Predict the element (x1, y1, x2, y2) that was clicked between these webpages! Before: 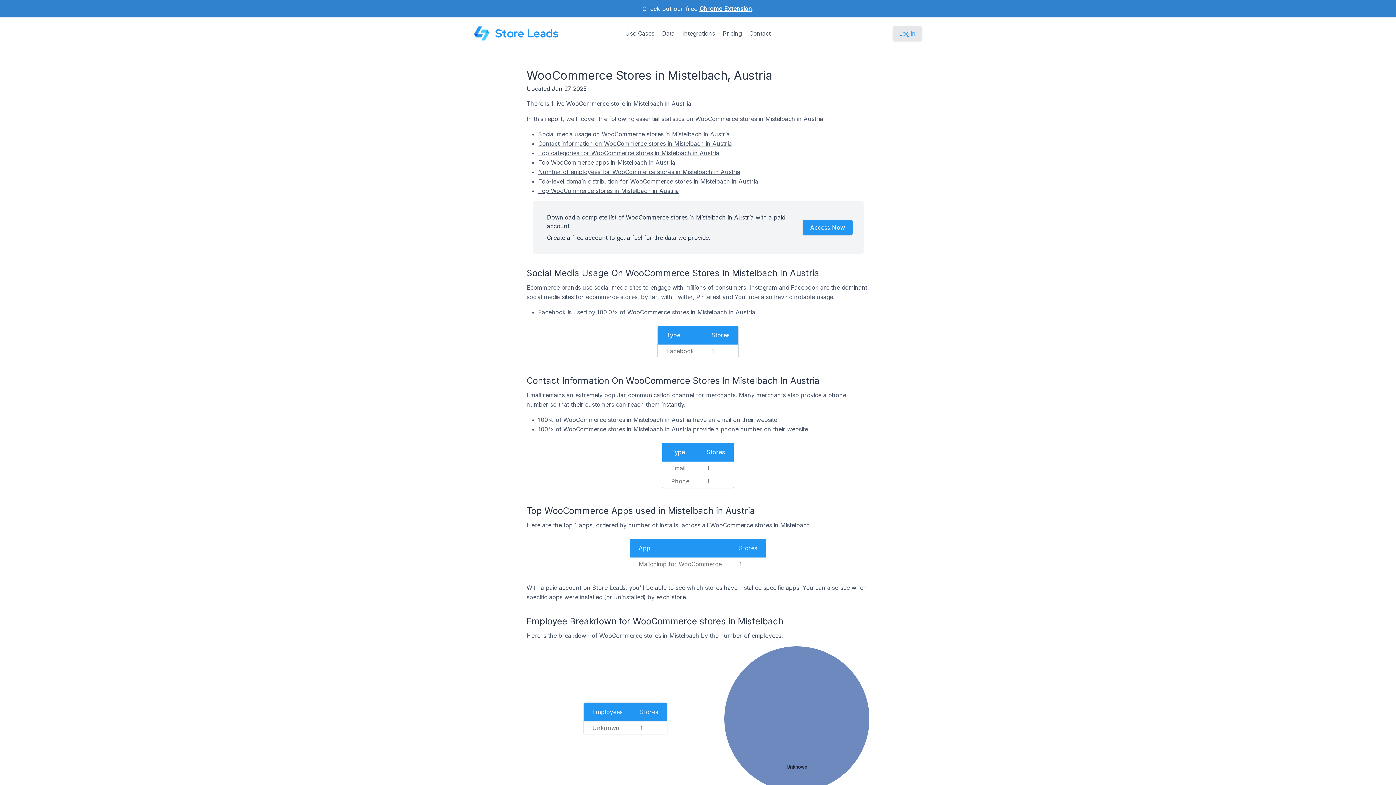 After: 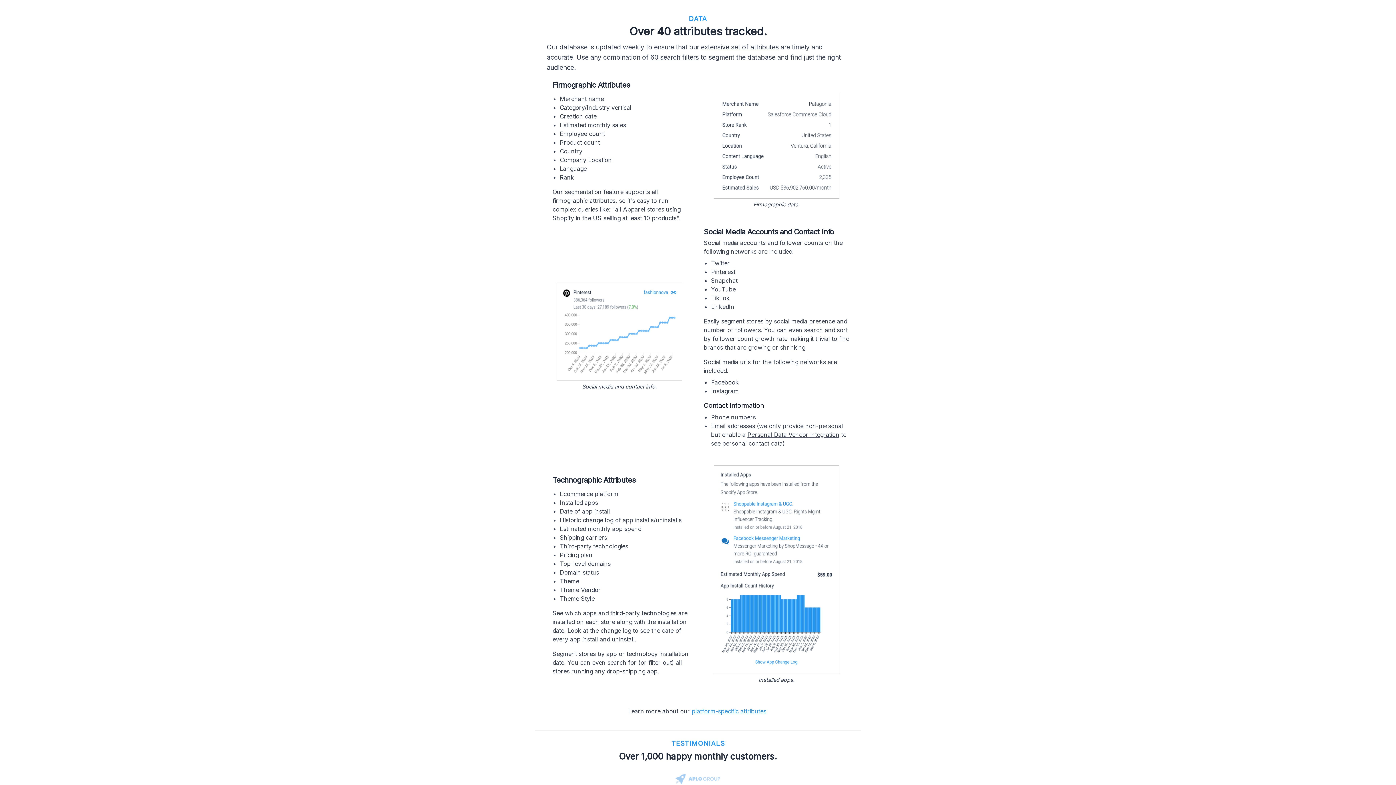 Action: bbox: (662, 29, 674, 37) label: Data